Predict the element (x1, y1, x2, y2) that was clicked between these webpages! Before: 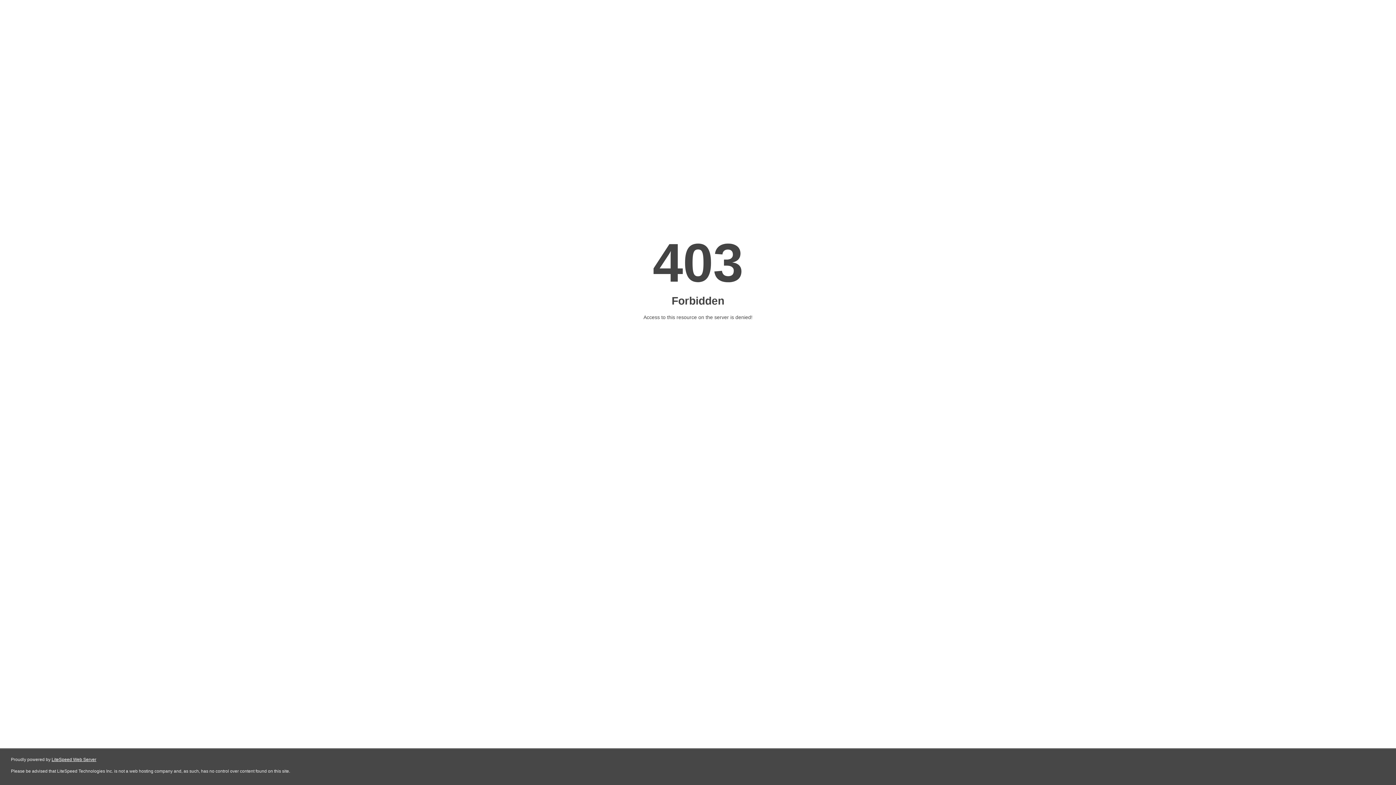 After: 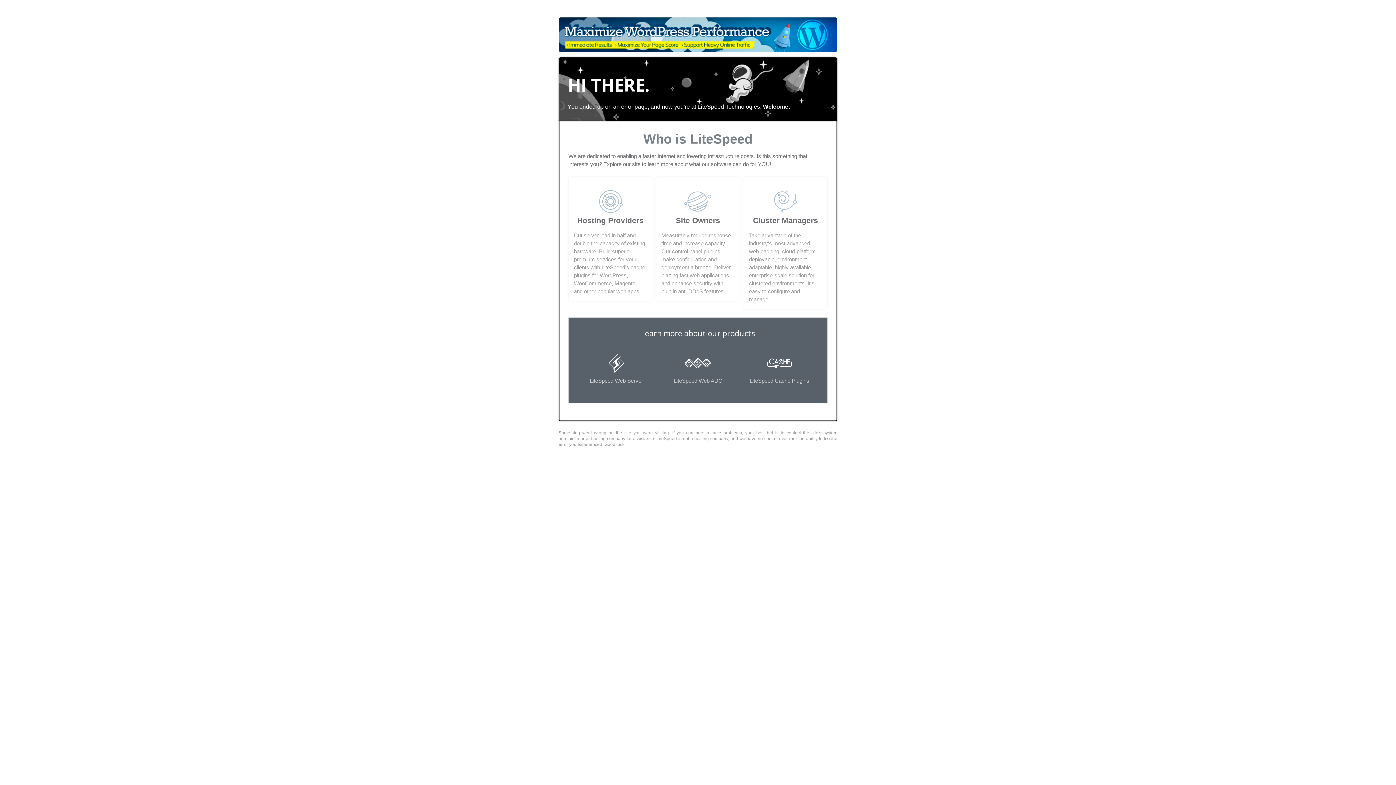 Action: label: LiteSpeed Web Server bbox: (51, 757, 96, 762)